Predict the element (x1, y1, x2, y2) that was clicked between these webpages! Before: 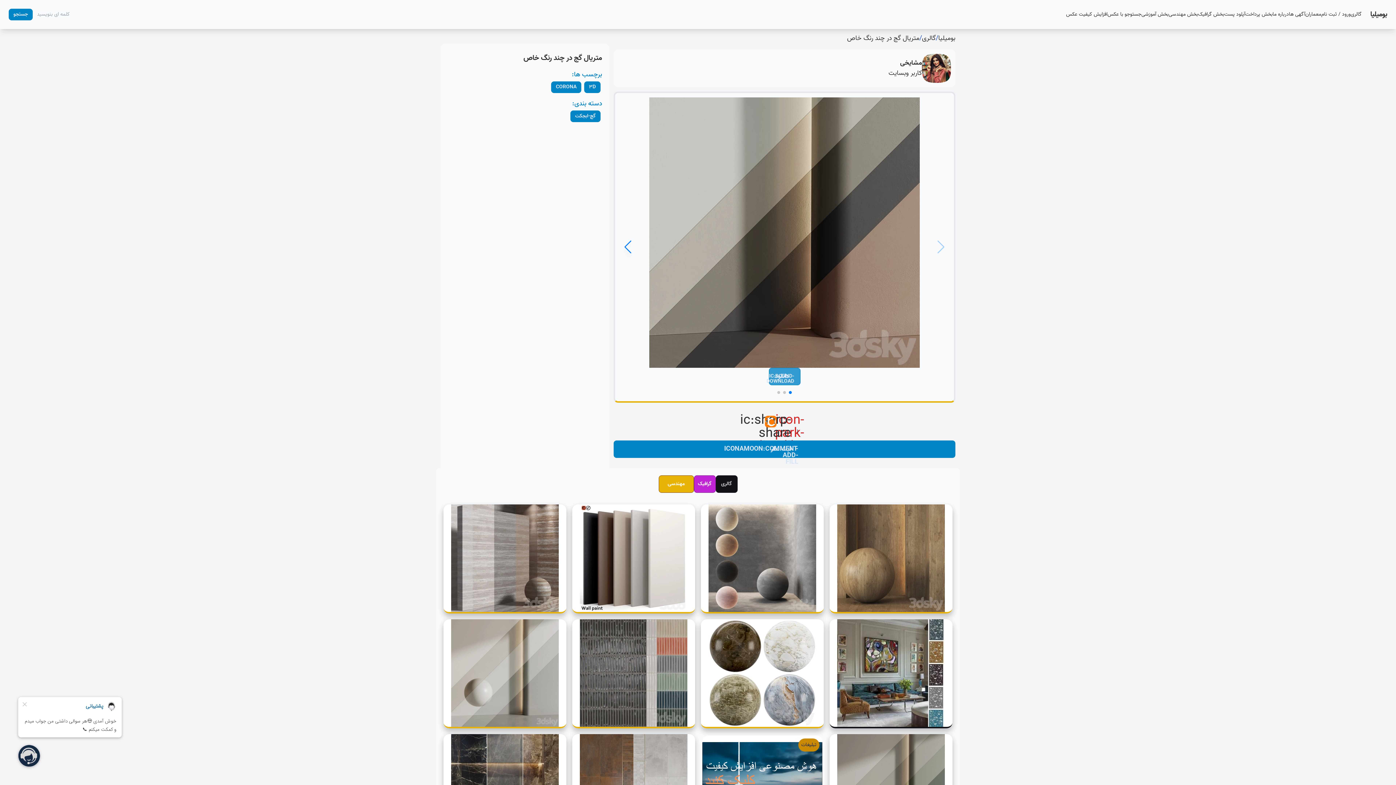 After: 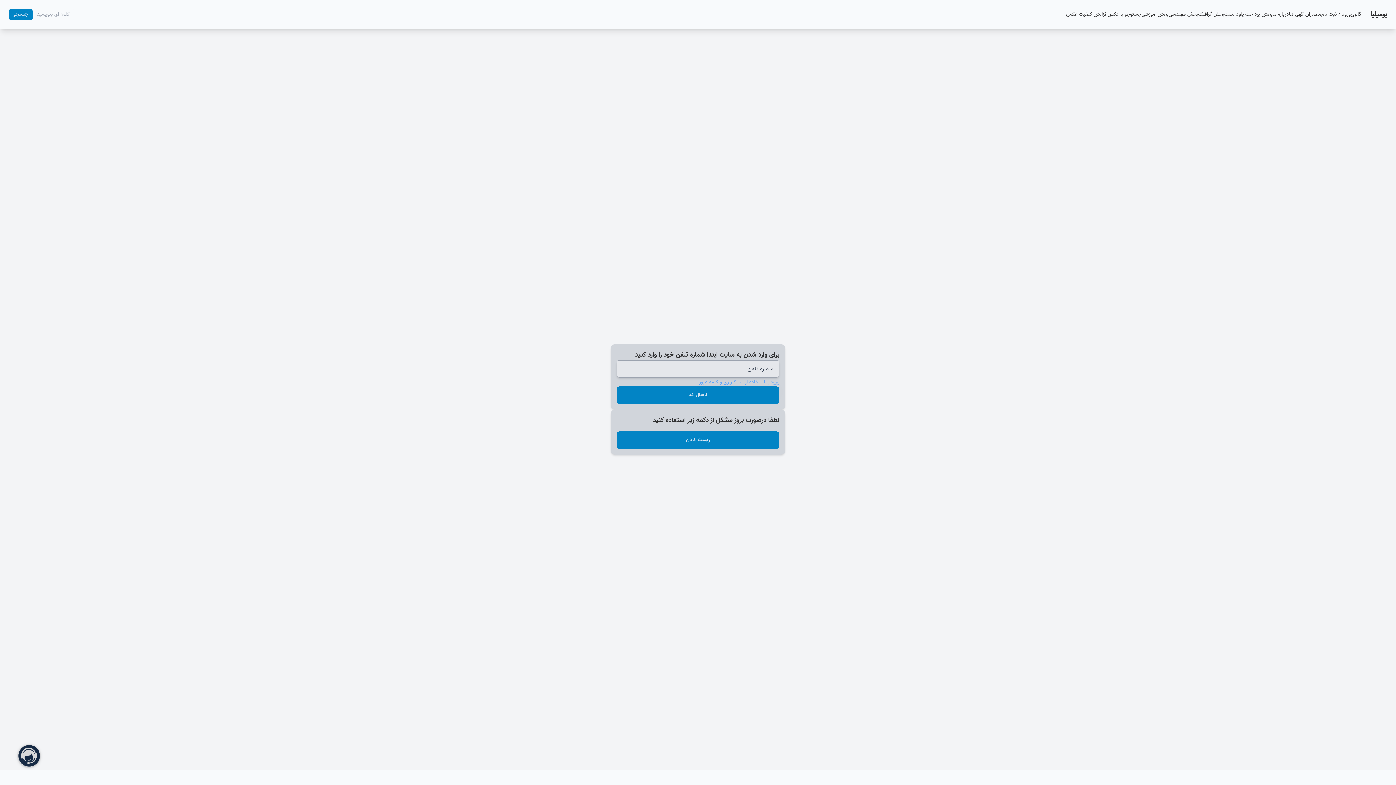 Action: label: بخش پرداخت bbox: (1245, 10, 1272, 18)